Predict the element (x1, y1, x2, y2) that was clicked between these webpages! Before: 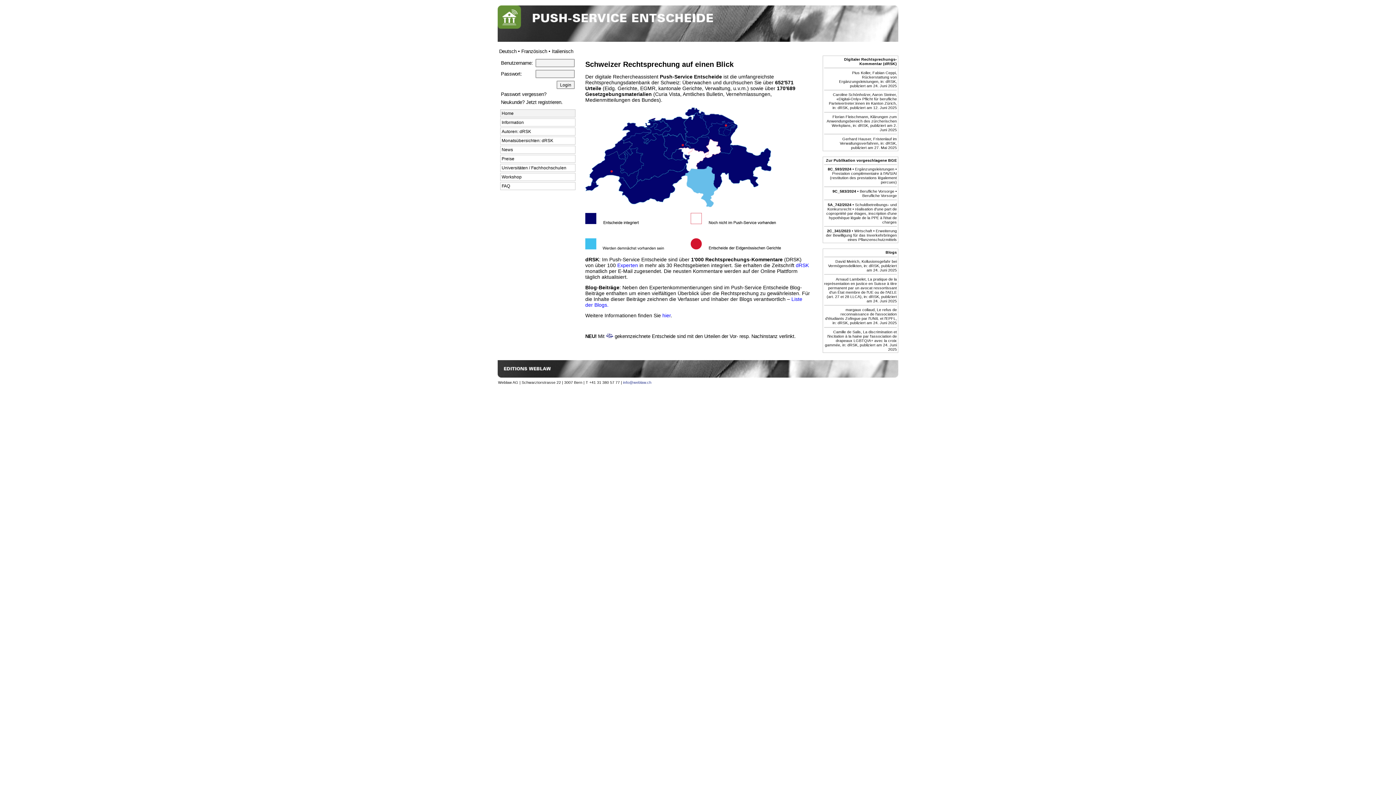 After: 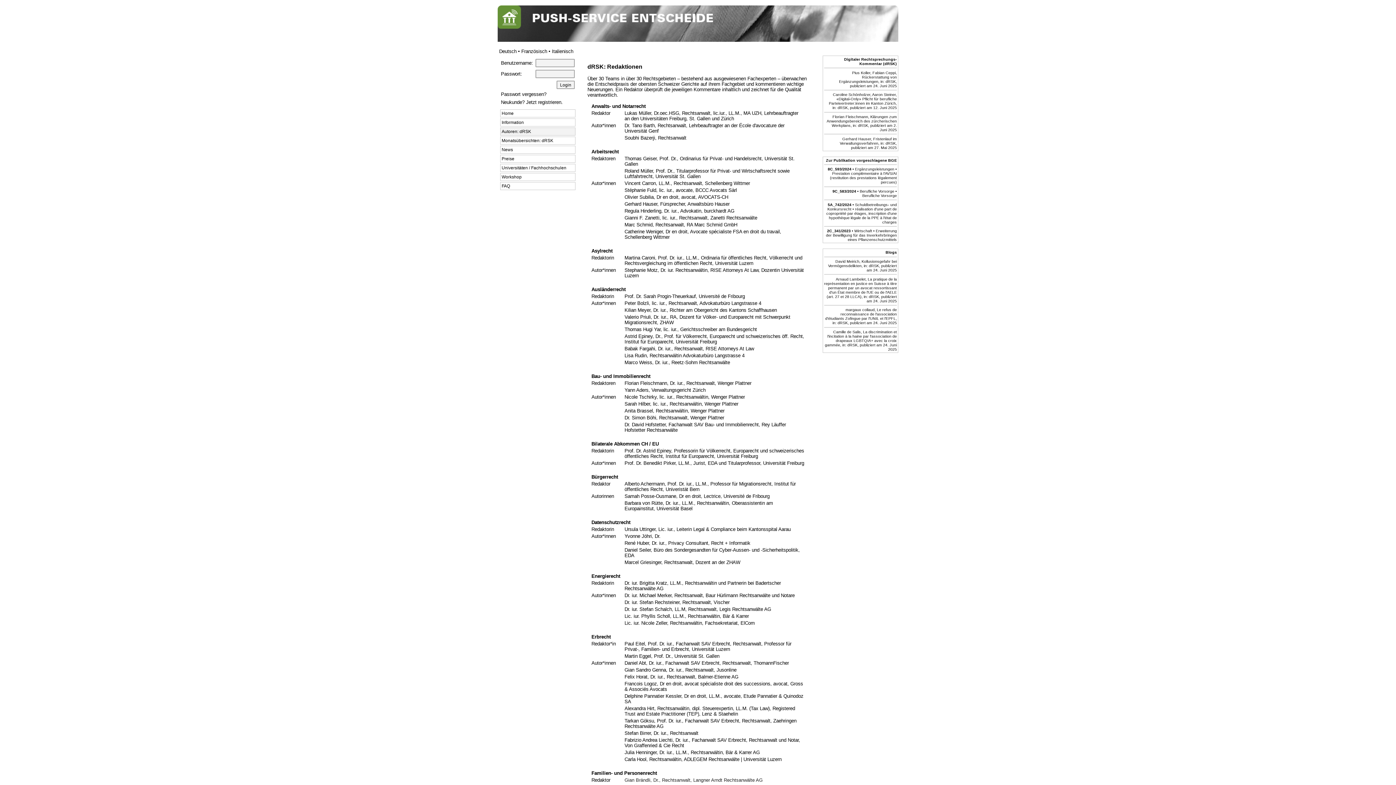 Action: label: Autoren: dRSK bbox: (501, 129, 531, 134)